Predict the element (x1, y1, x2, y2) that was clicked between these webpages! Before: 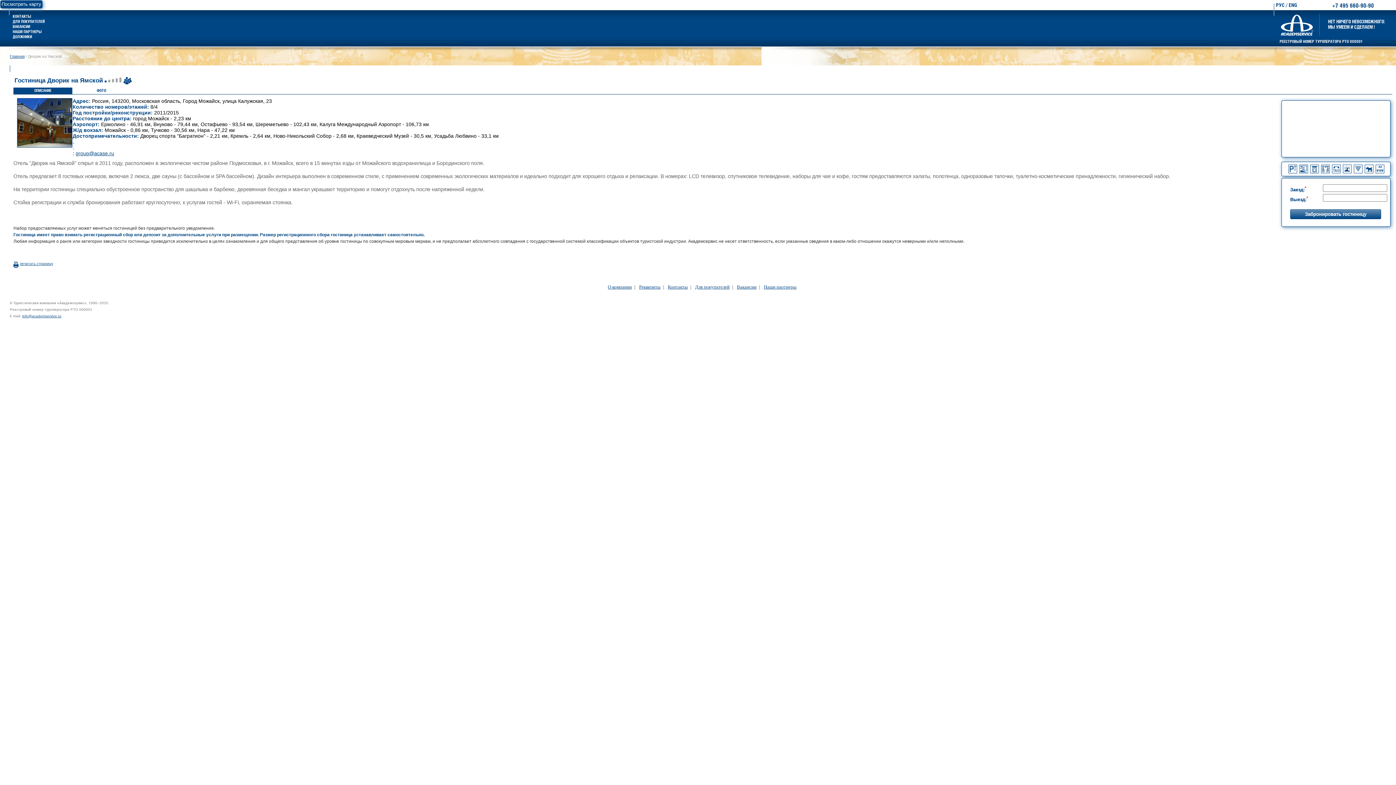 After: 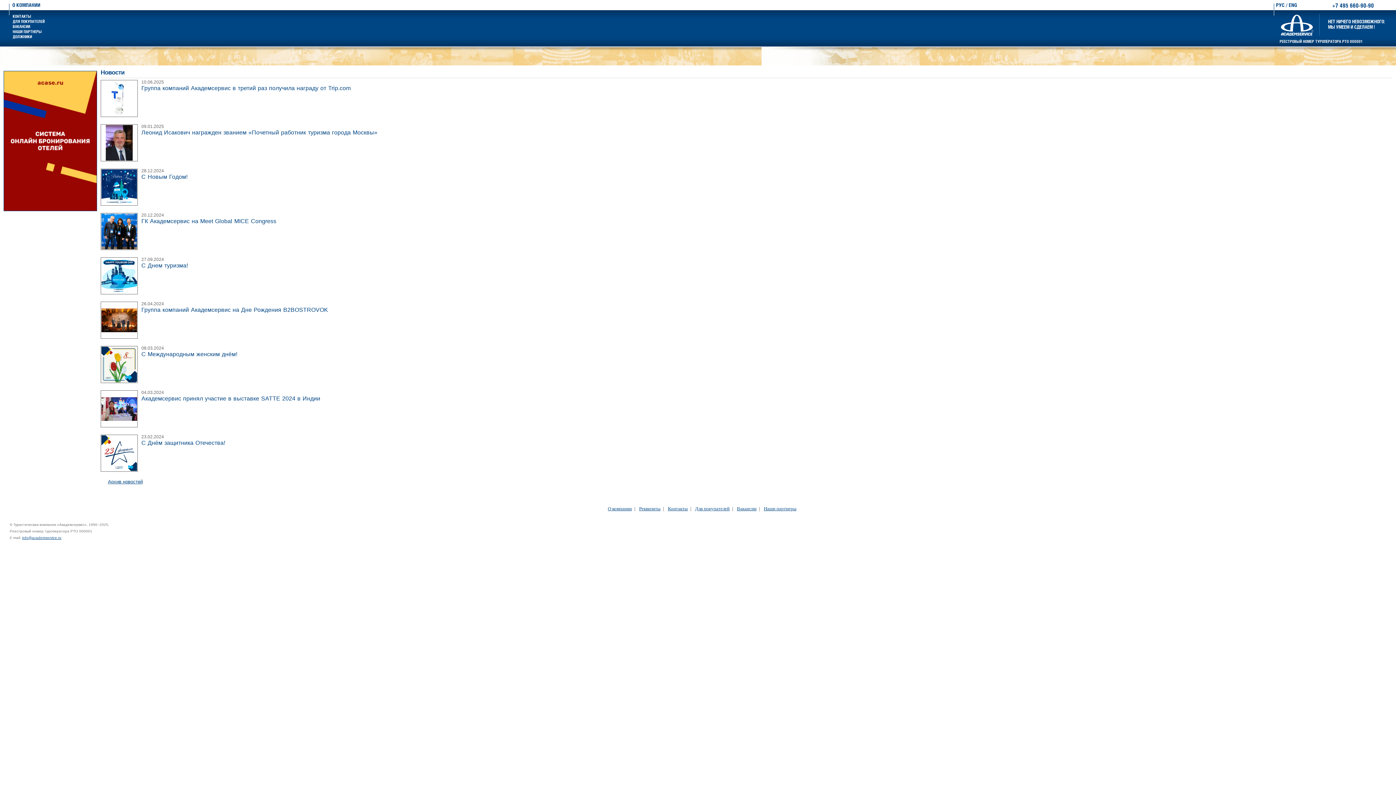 Action: bbox: (1279, 30, 1315, 37)